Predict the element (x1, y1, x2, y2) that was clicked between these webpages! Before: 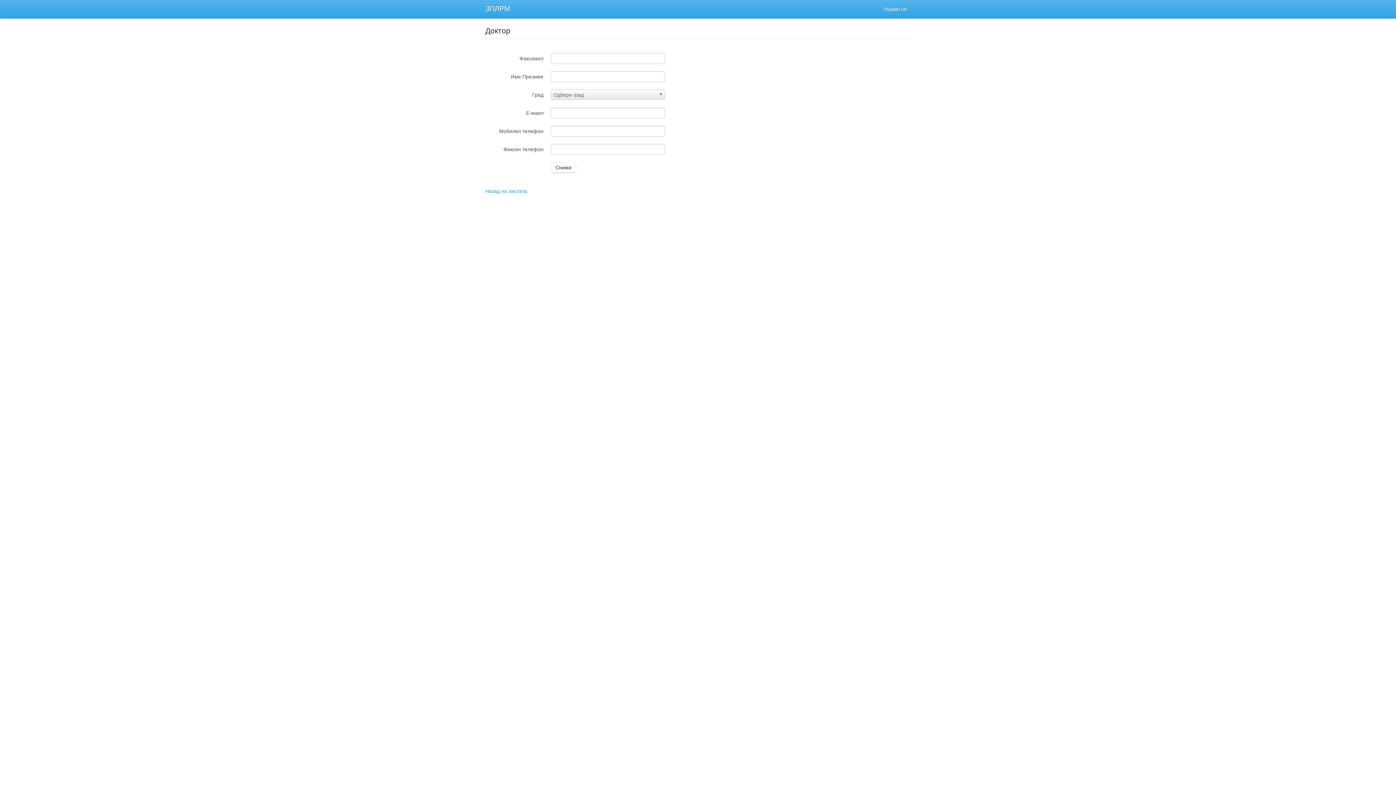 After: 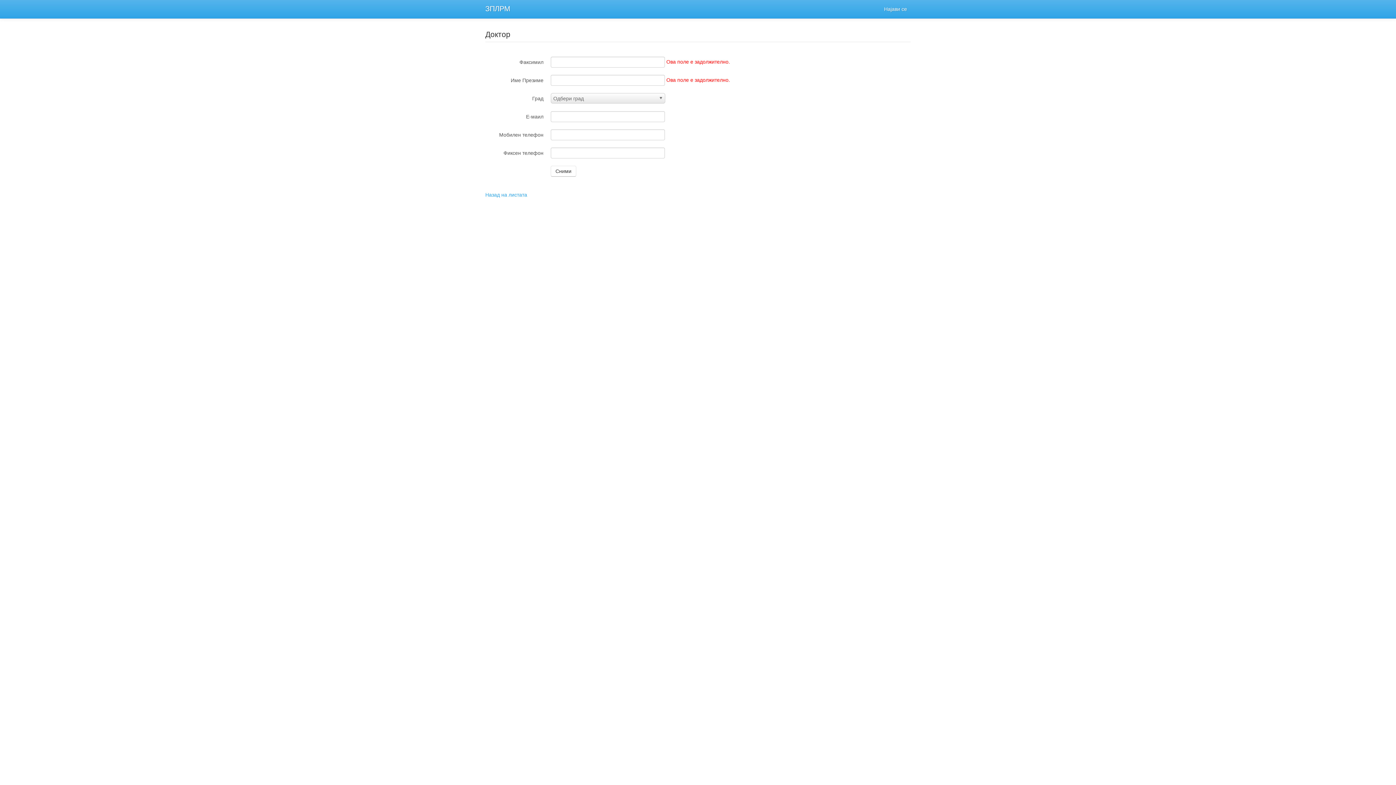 Action: bbox: (550, 162, 576, 173) label: Сними